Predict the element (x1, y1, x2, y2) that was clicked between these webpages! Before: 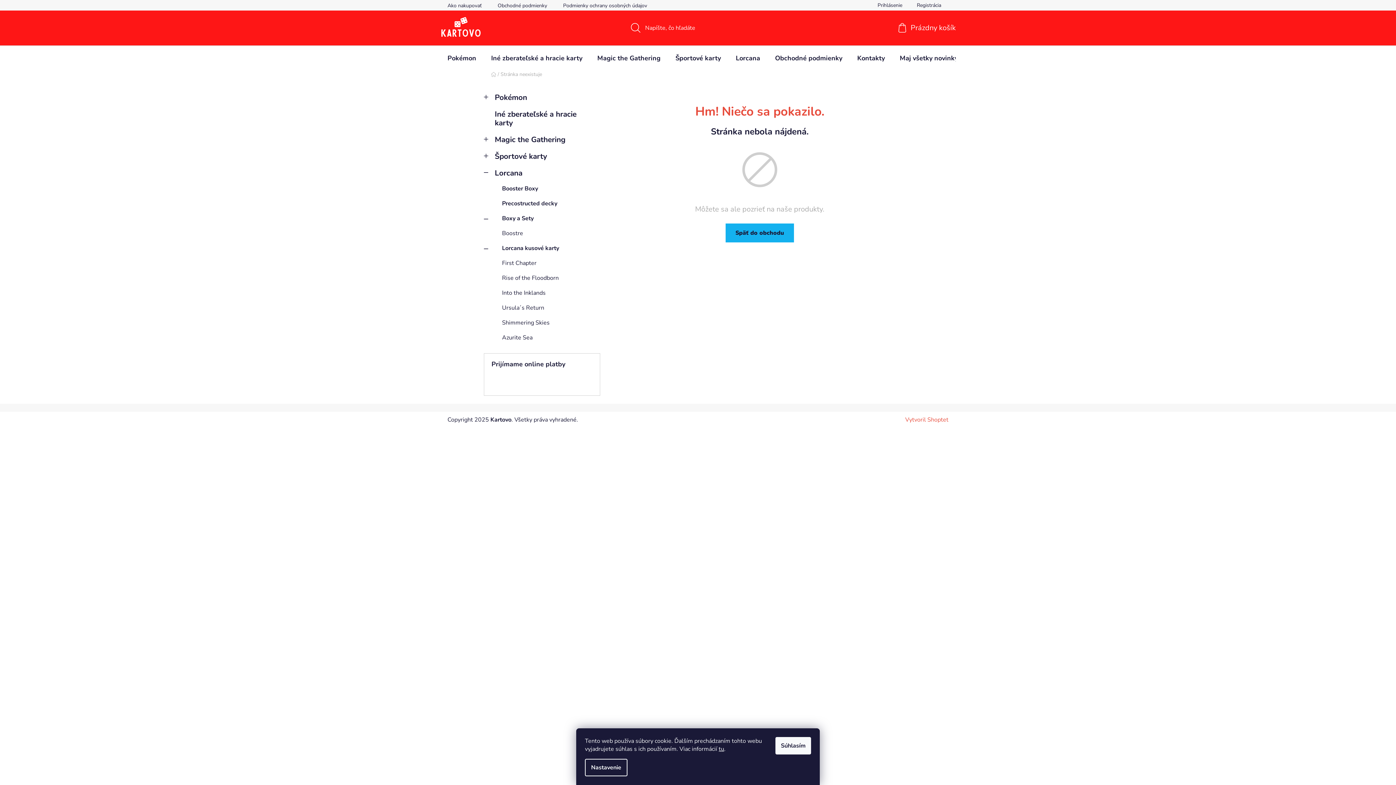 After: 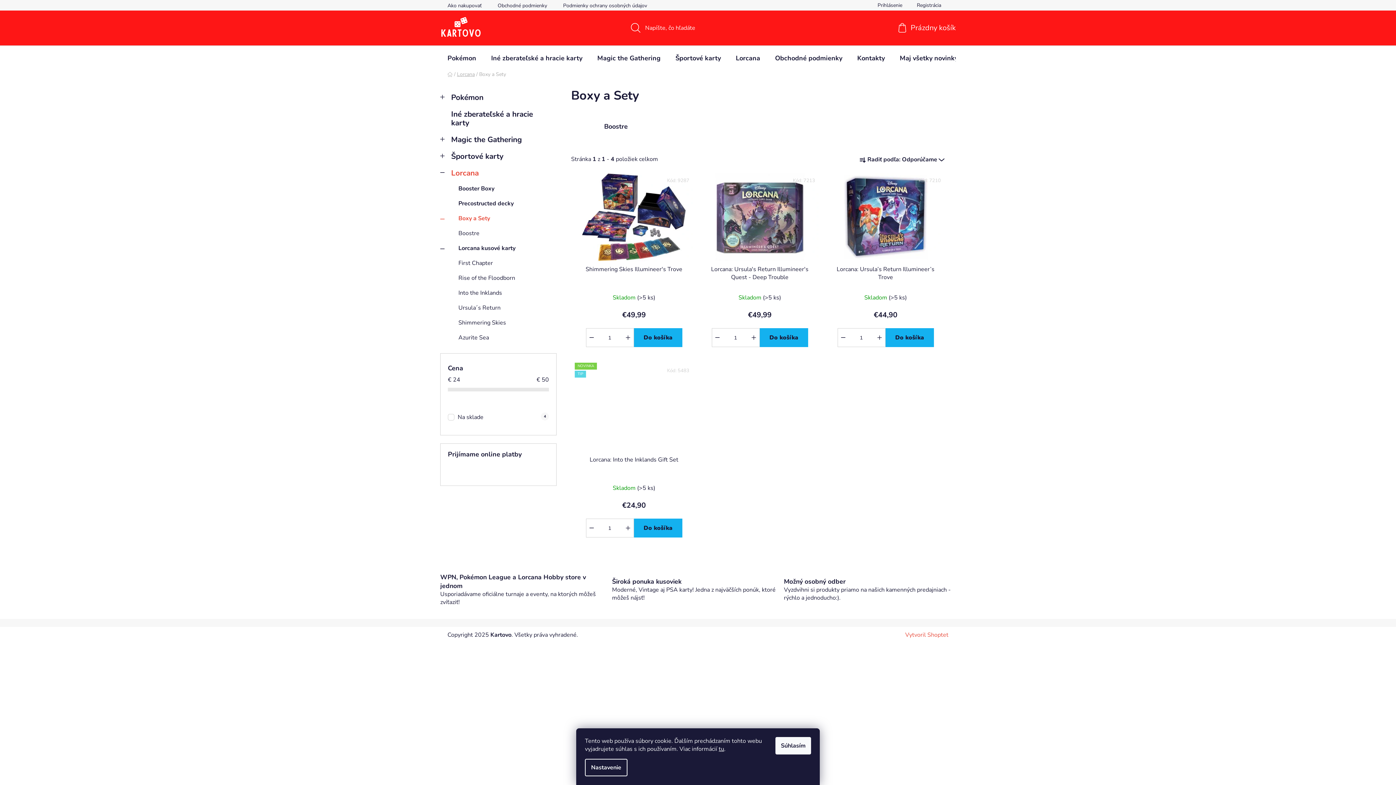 Action: label: Boxy a Sety
  bbox: (484, 211, 600, 226)